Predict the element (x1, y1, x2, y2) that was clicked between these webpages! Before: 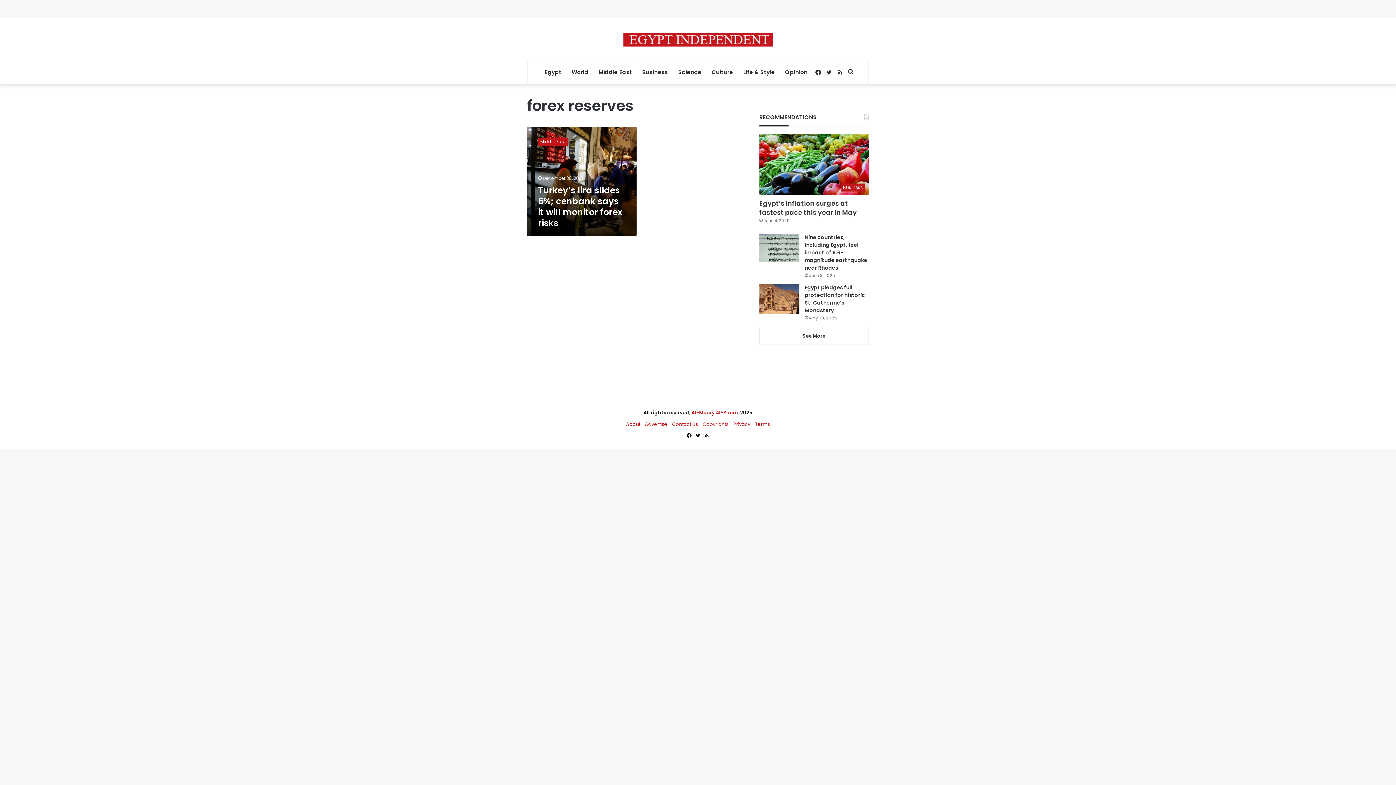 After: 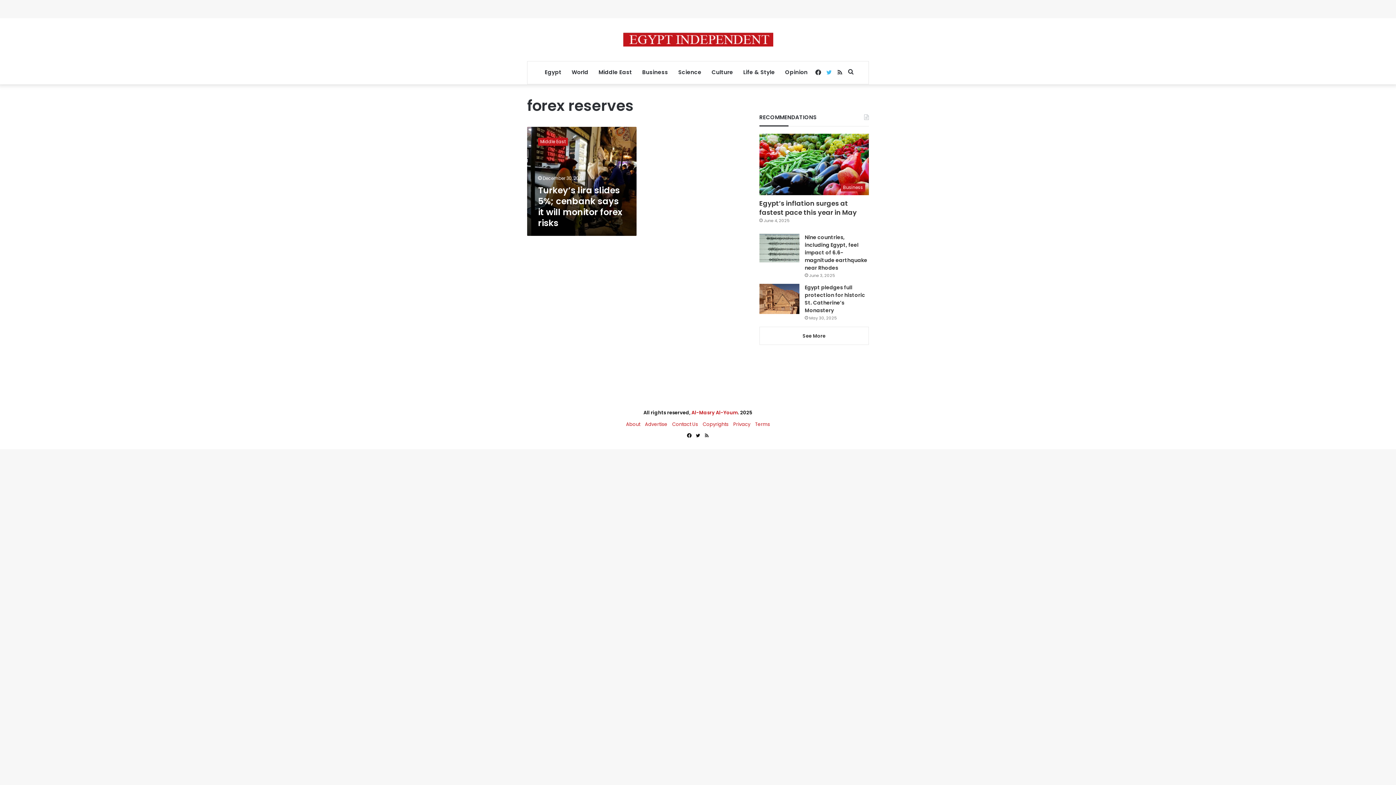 Action: label: Twitter bbox: (823, 61, 834, 84)